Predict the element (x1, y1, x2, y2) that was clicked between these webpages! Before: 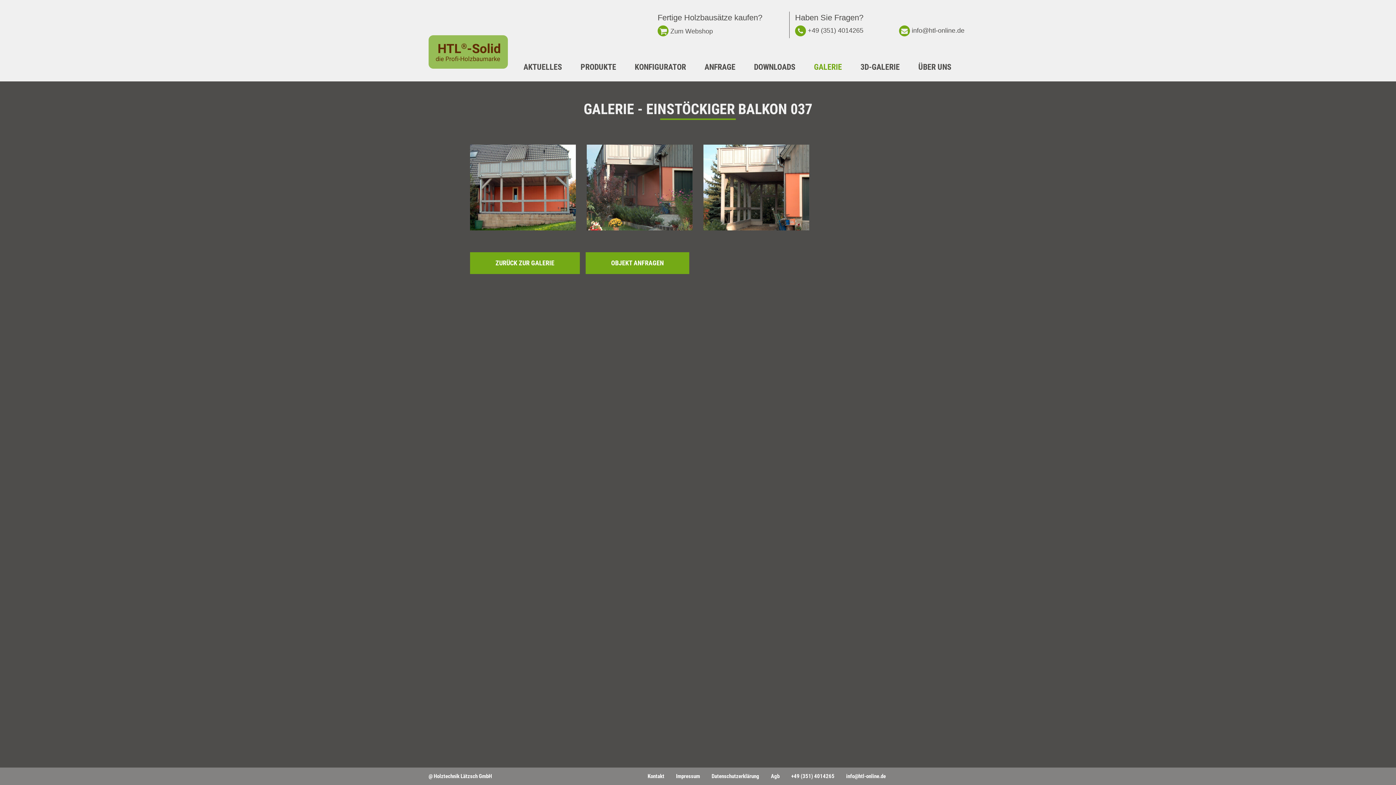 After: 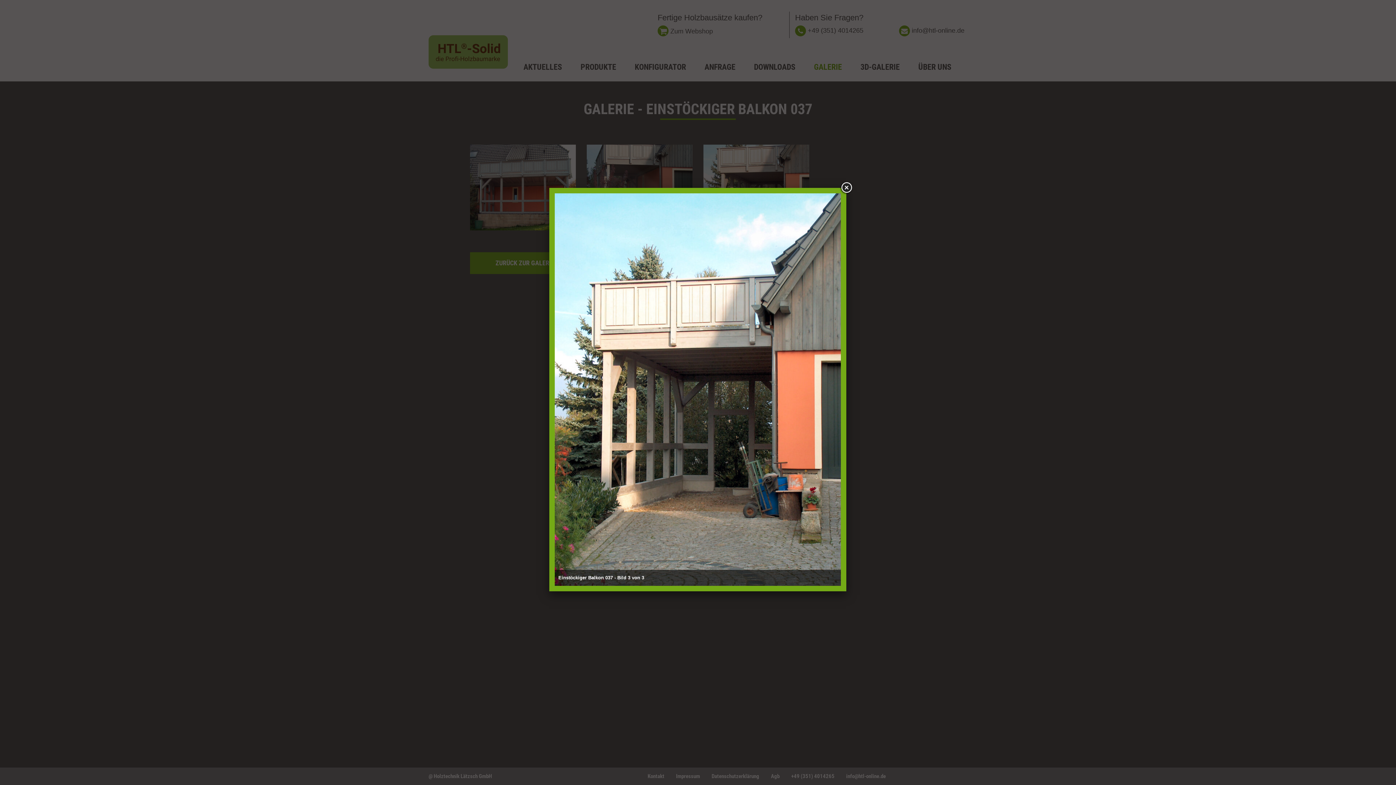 Action: bbox: (703, 144, 809, 230)